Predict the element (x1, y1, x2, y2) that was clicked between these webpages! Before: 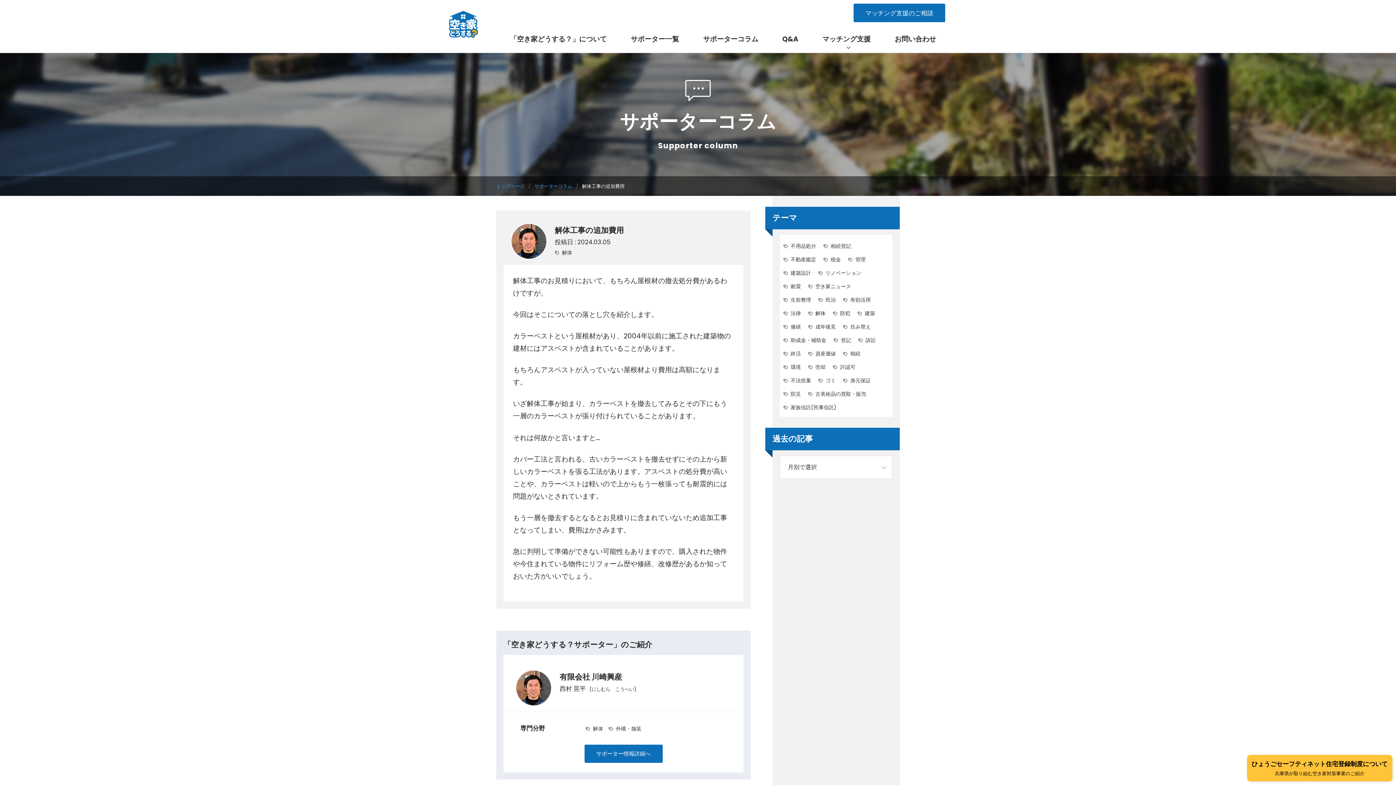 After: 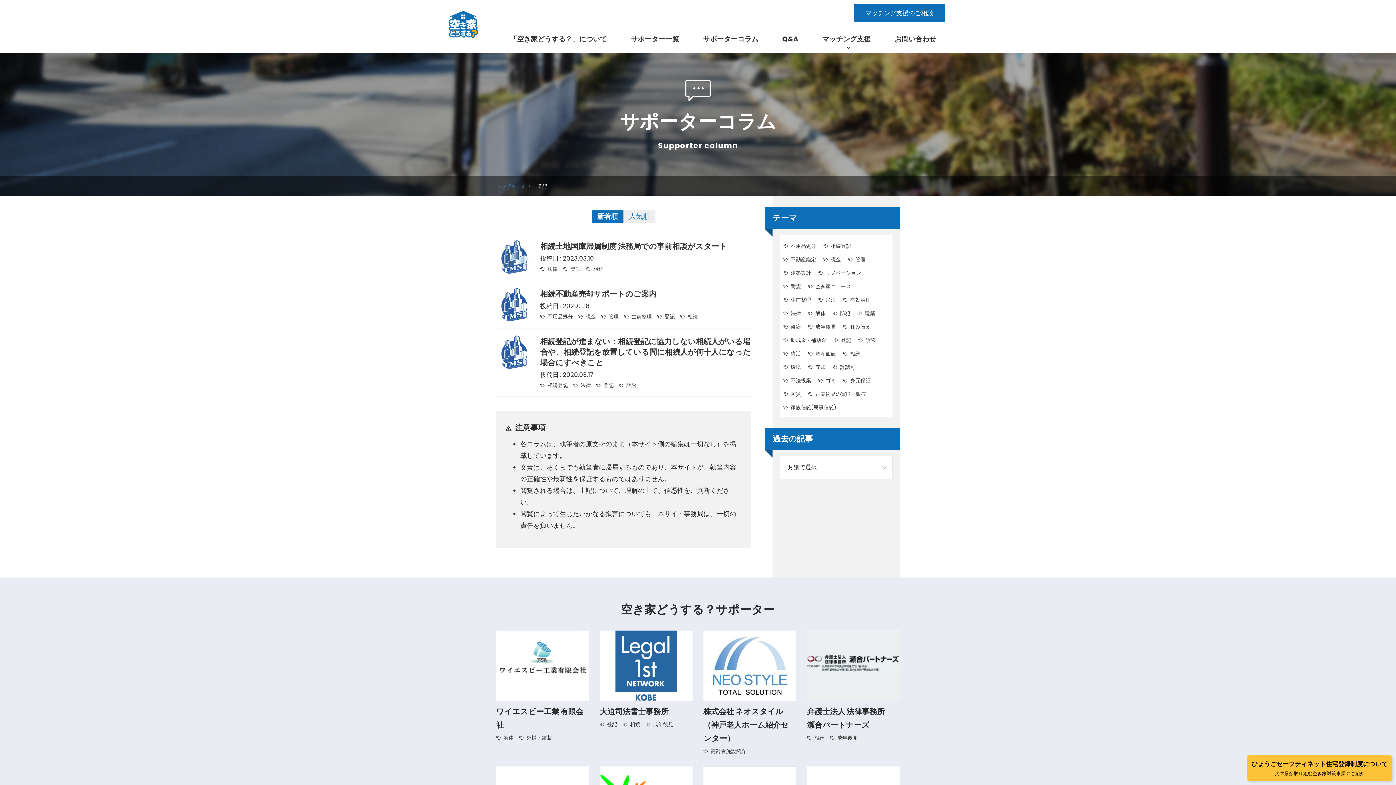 Action: label: 登記 bbox: (833, 337, 854, 343)